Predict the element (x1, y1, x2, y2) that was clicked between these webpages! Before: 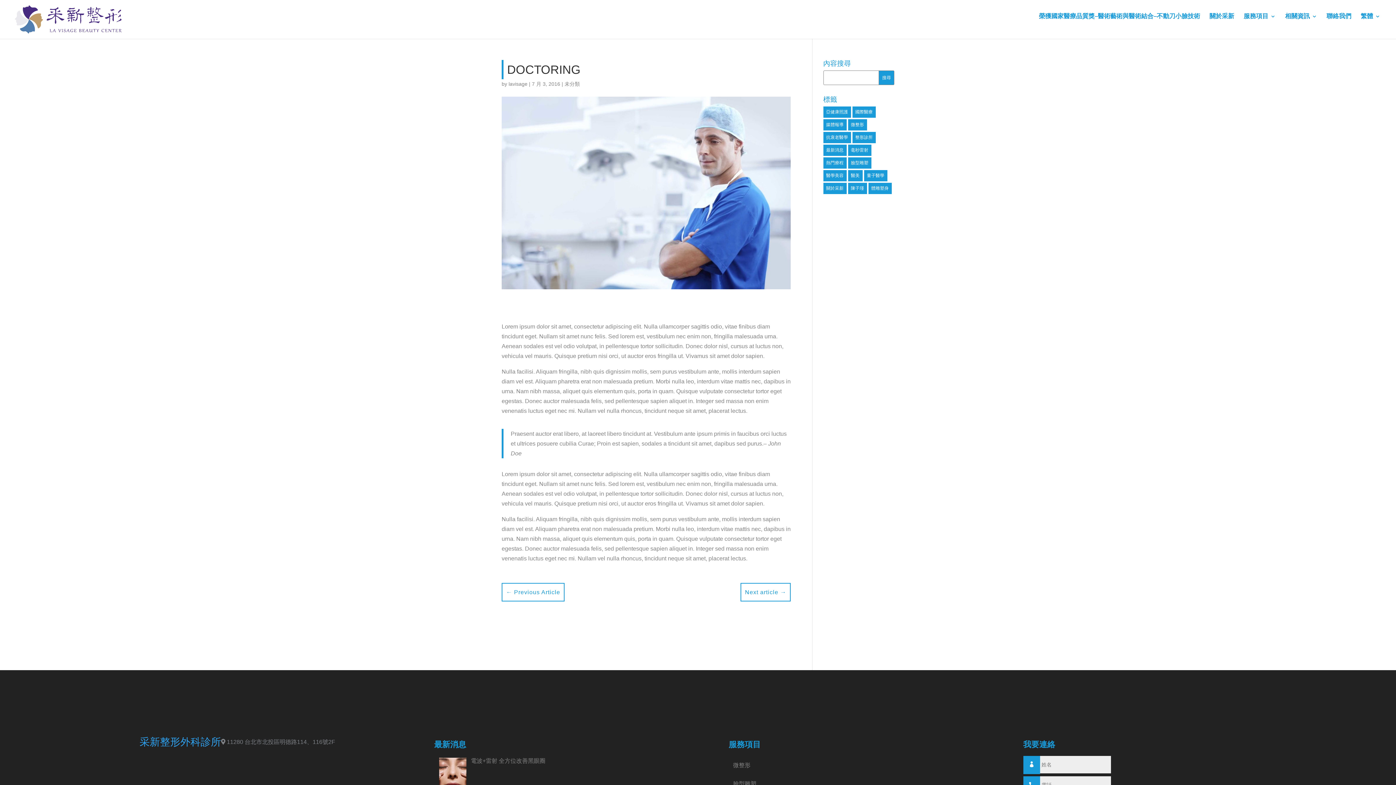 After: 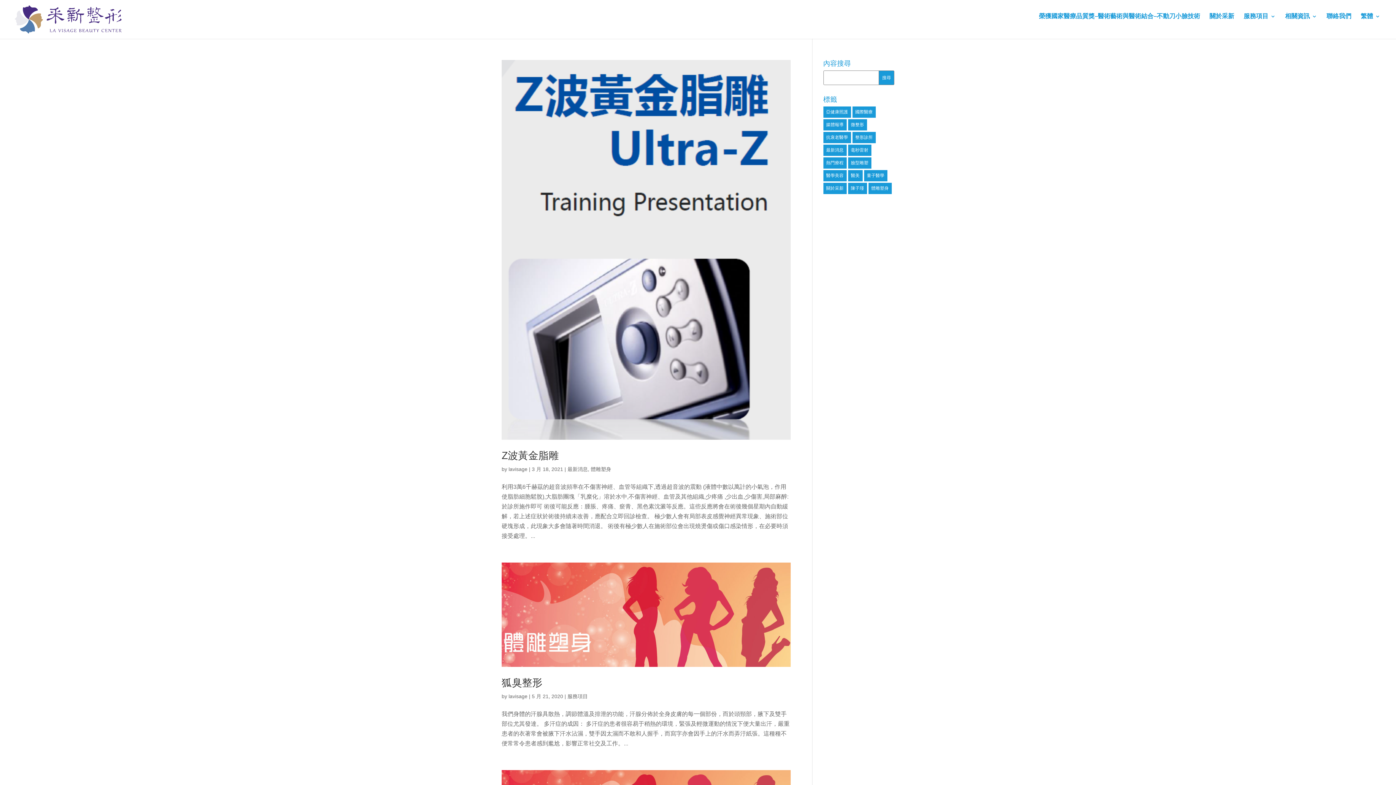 Action: bbox: (868, 182, 891, 194) label: 體雕塑身 (5 個項目)